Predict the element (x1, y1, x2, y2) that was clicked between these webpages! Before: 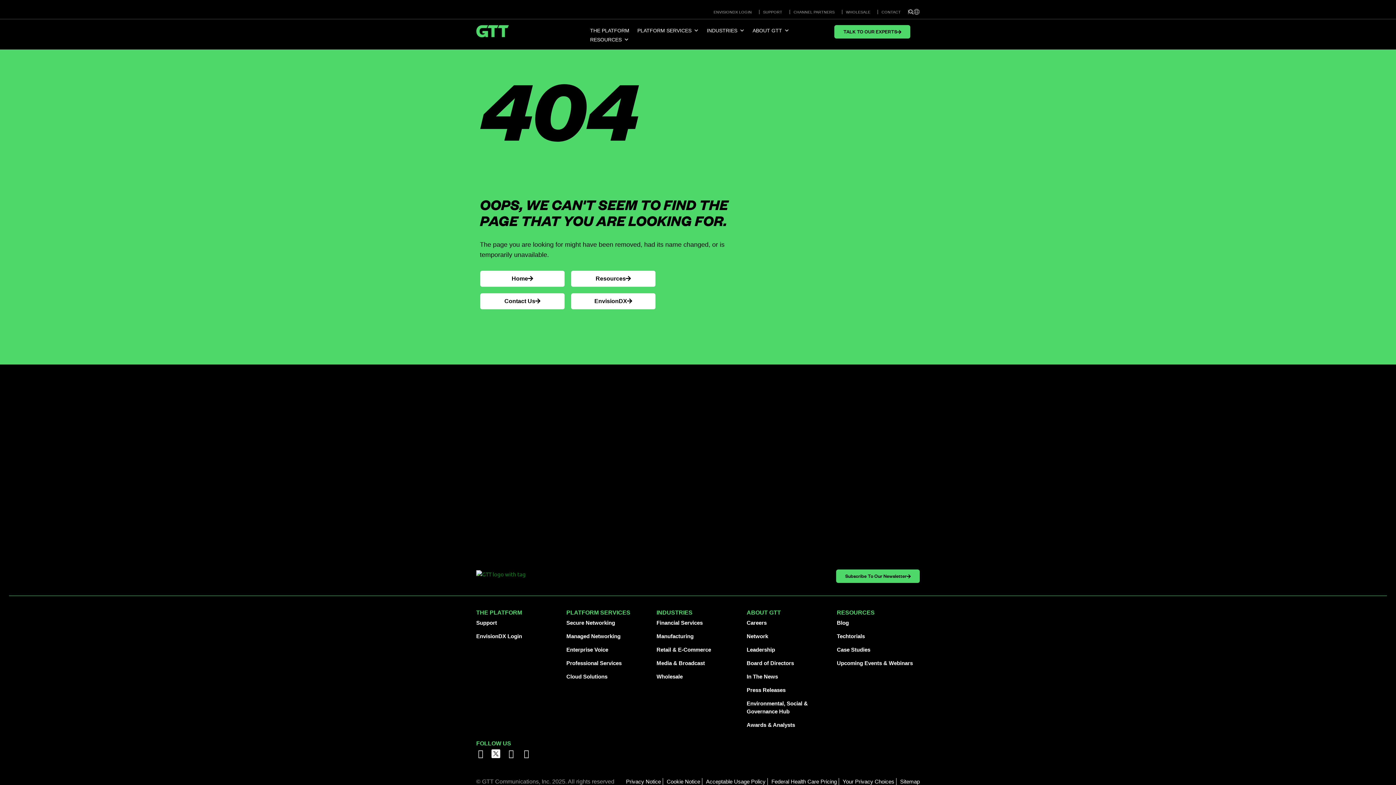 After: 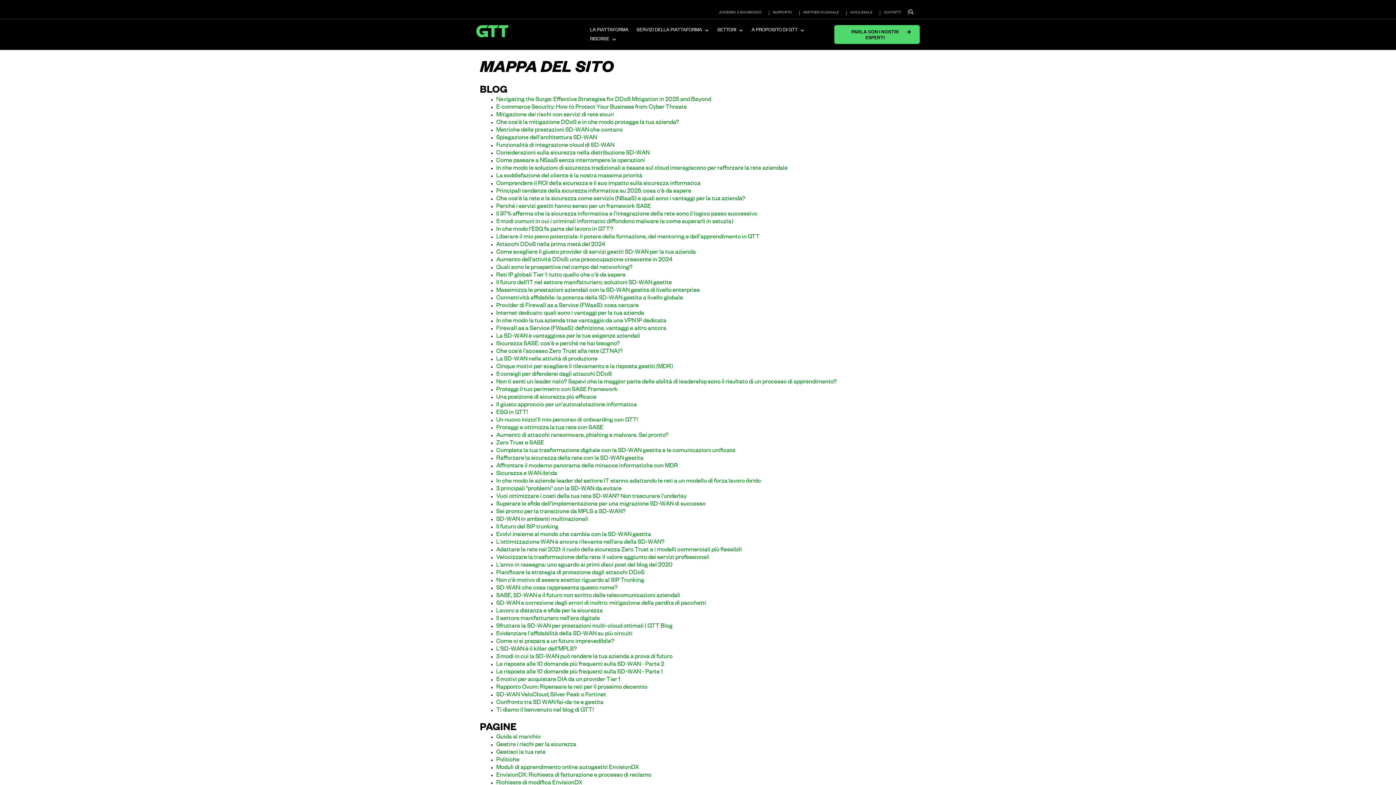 Action: bbox: (900, 778, 920, 785) label: Sitemap